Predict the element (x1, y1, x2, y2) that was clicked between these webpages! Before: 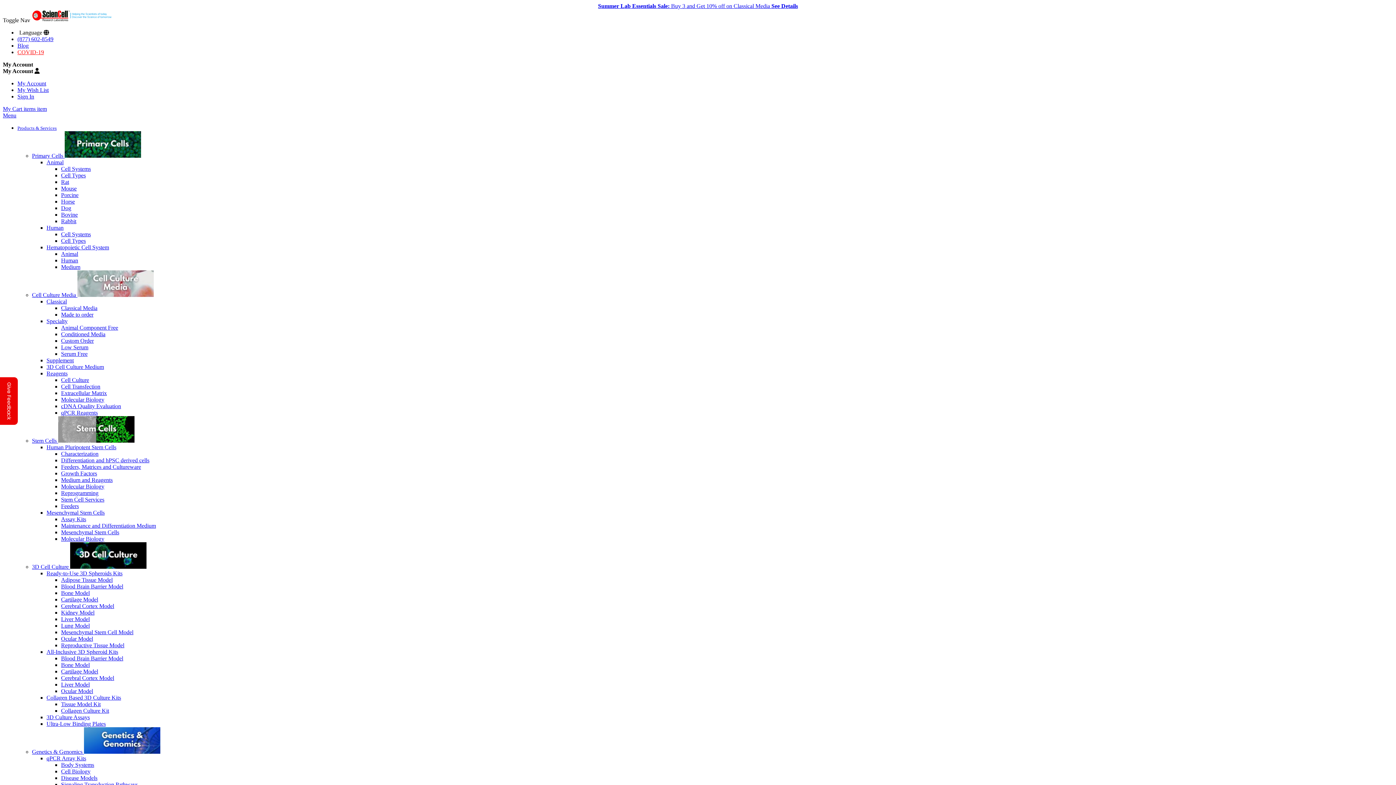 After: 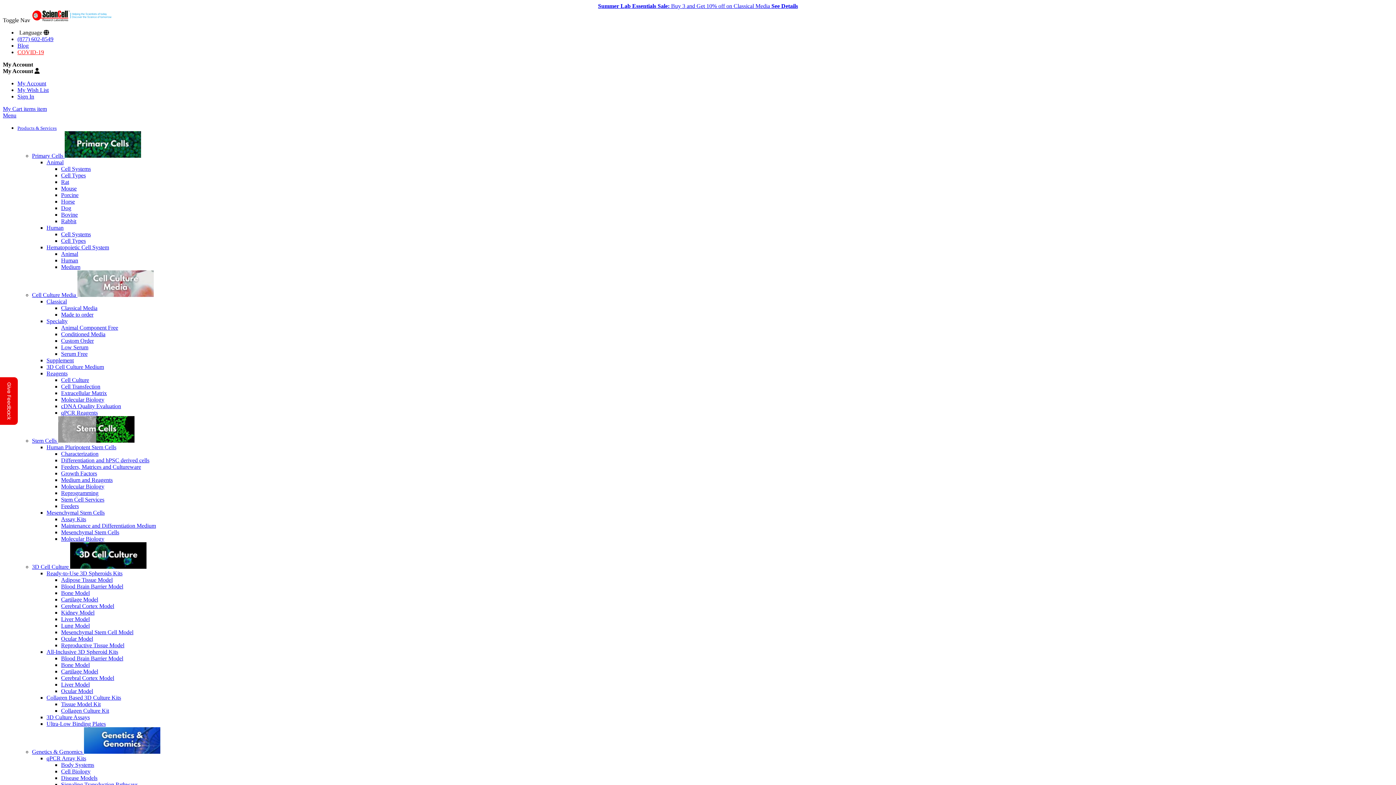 Action: bbox: (61, 483, 104, 489) label: Molecular Biology